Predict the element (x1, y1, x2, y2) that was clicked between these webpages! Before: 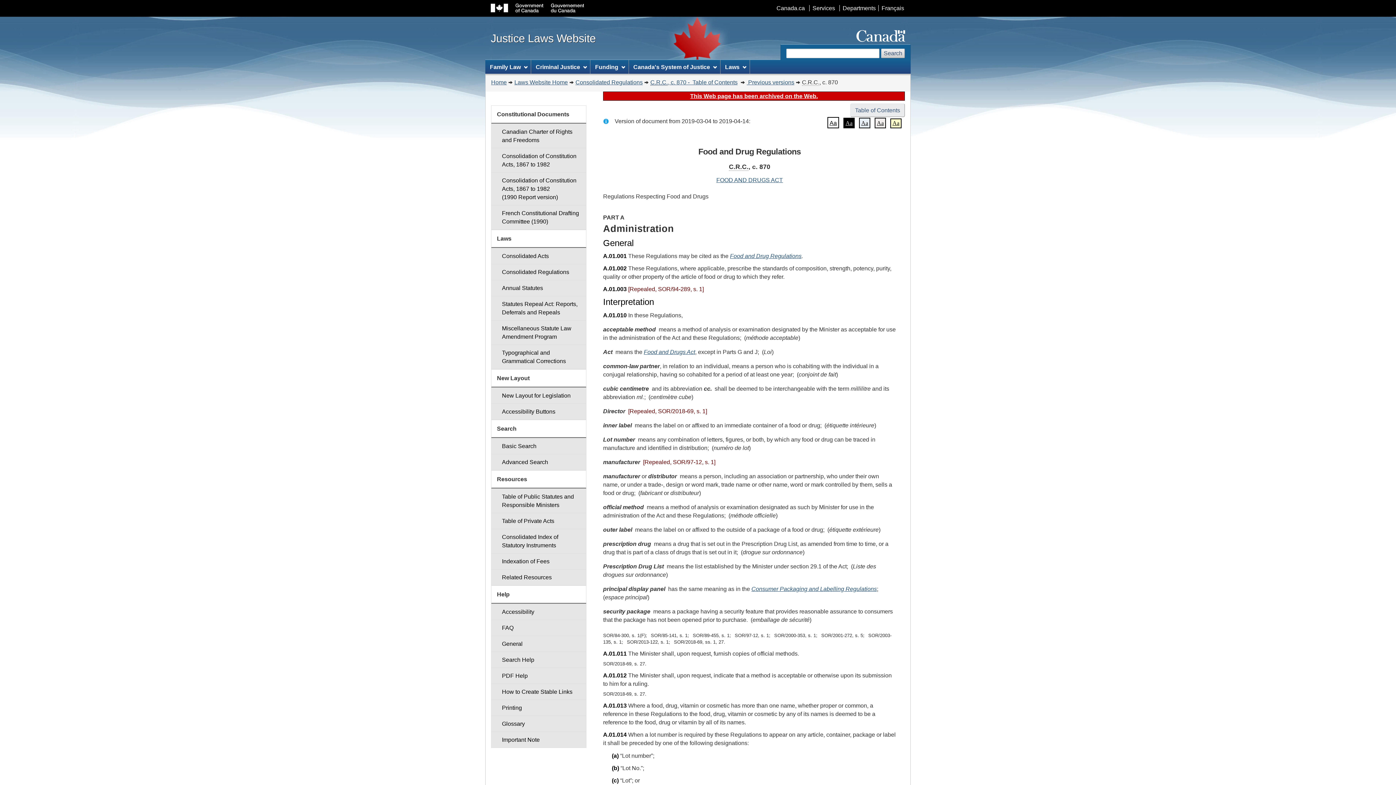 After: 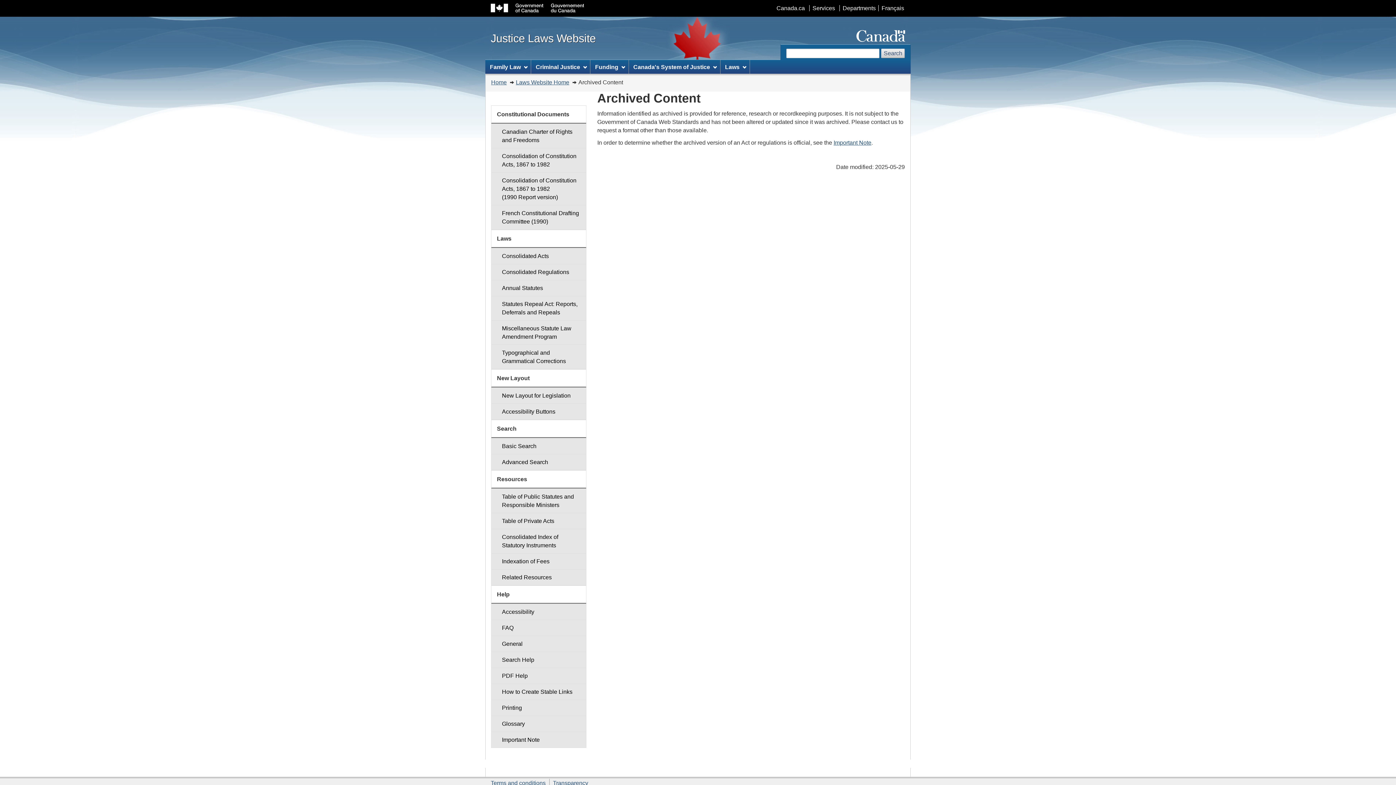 Action: label: This Web page has been archived on the Web. bbox: (690, 93, 818, 99)